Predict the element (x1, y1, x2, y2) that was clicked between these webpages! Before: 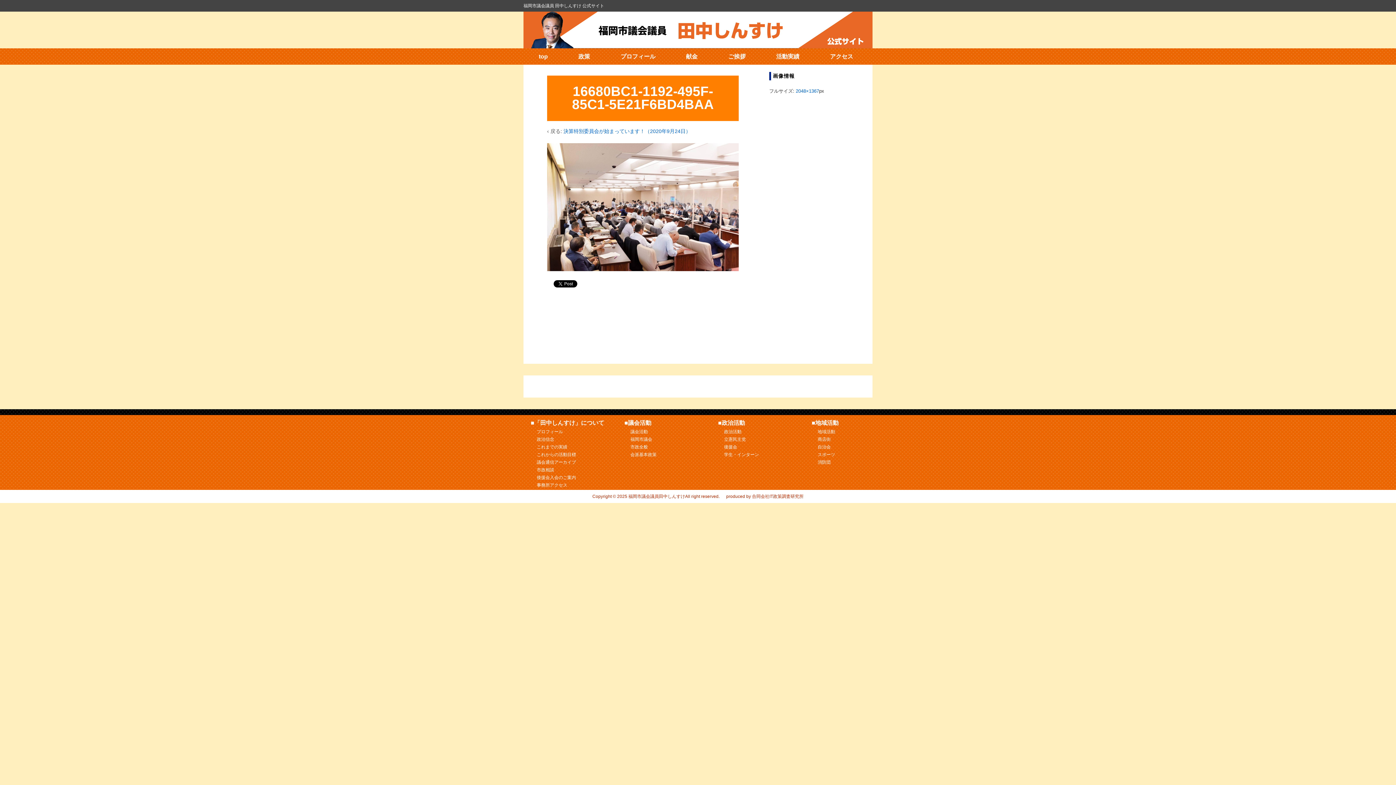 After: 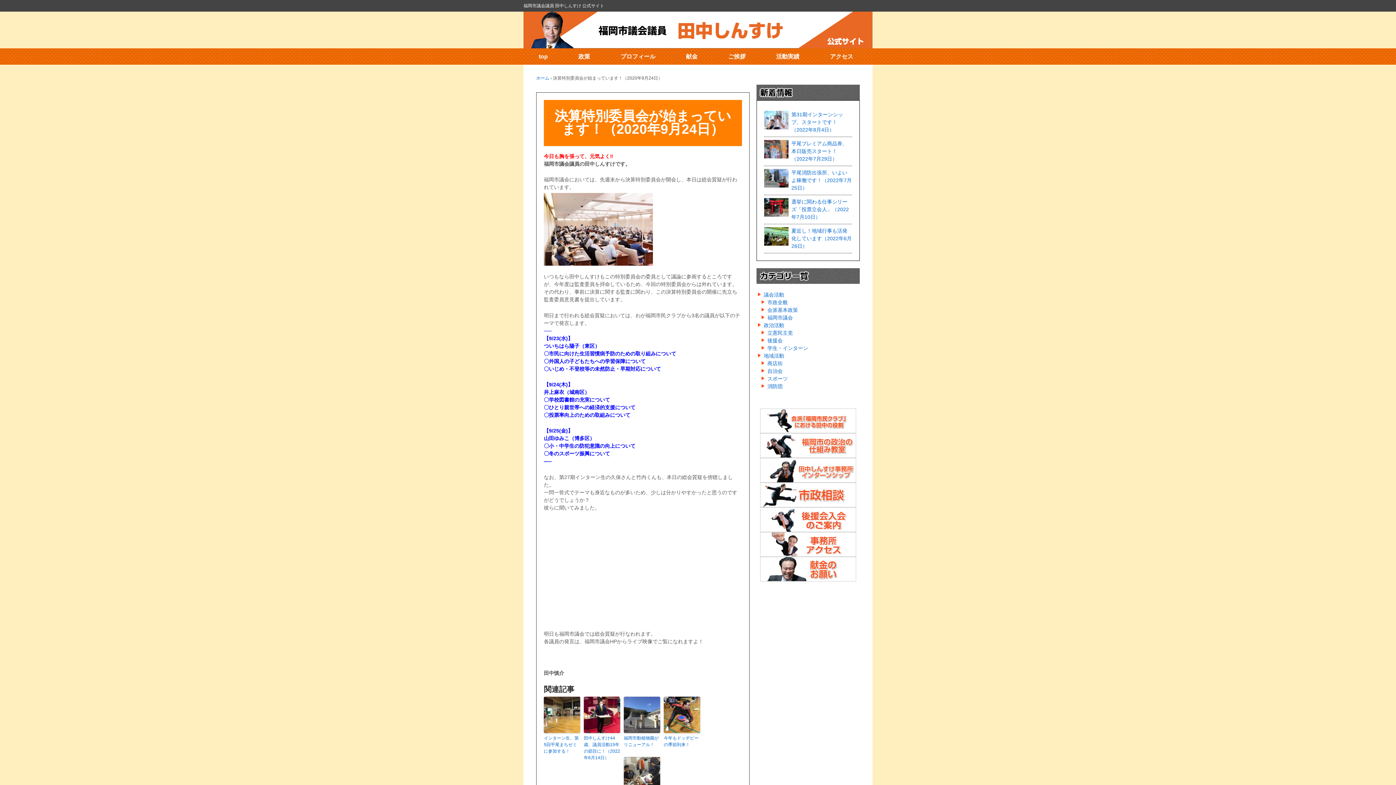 Action: label: 決算特別委員会が始まっています！（2020年9月24日） bbox: (563, 128, 690, 134)